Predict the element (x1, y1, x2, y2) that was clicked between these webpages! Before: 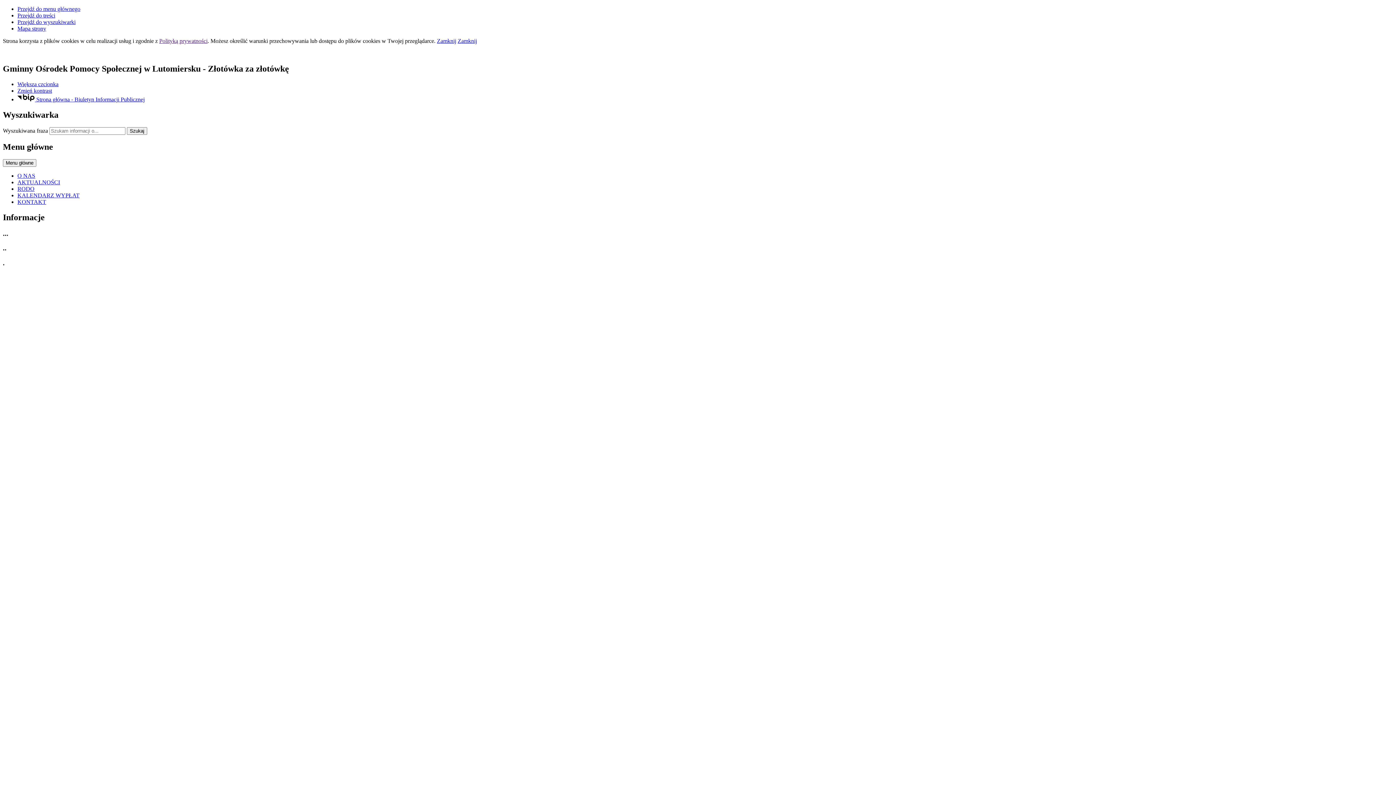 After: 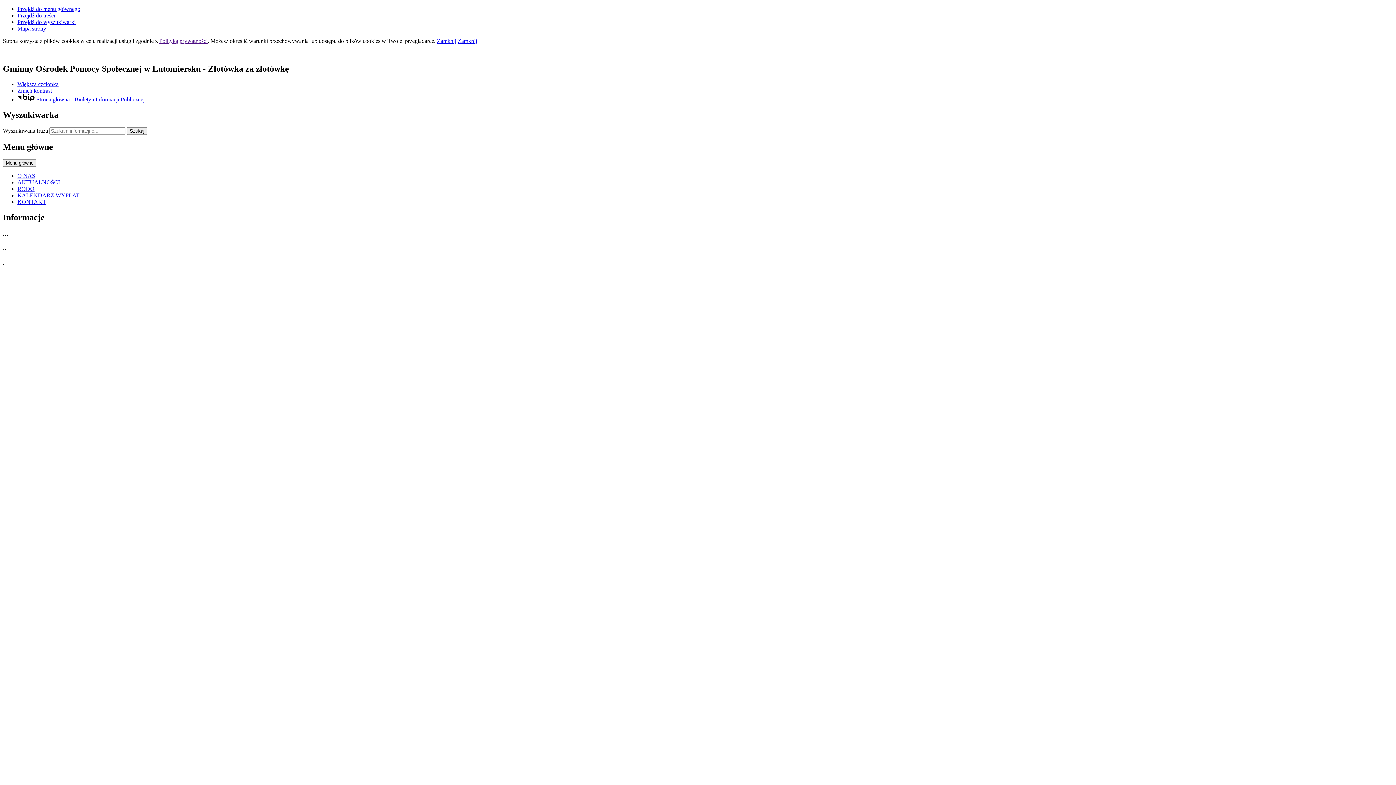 Action: bbox: (159, 37, 207, 44) label: Polityką prywatności